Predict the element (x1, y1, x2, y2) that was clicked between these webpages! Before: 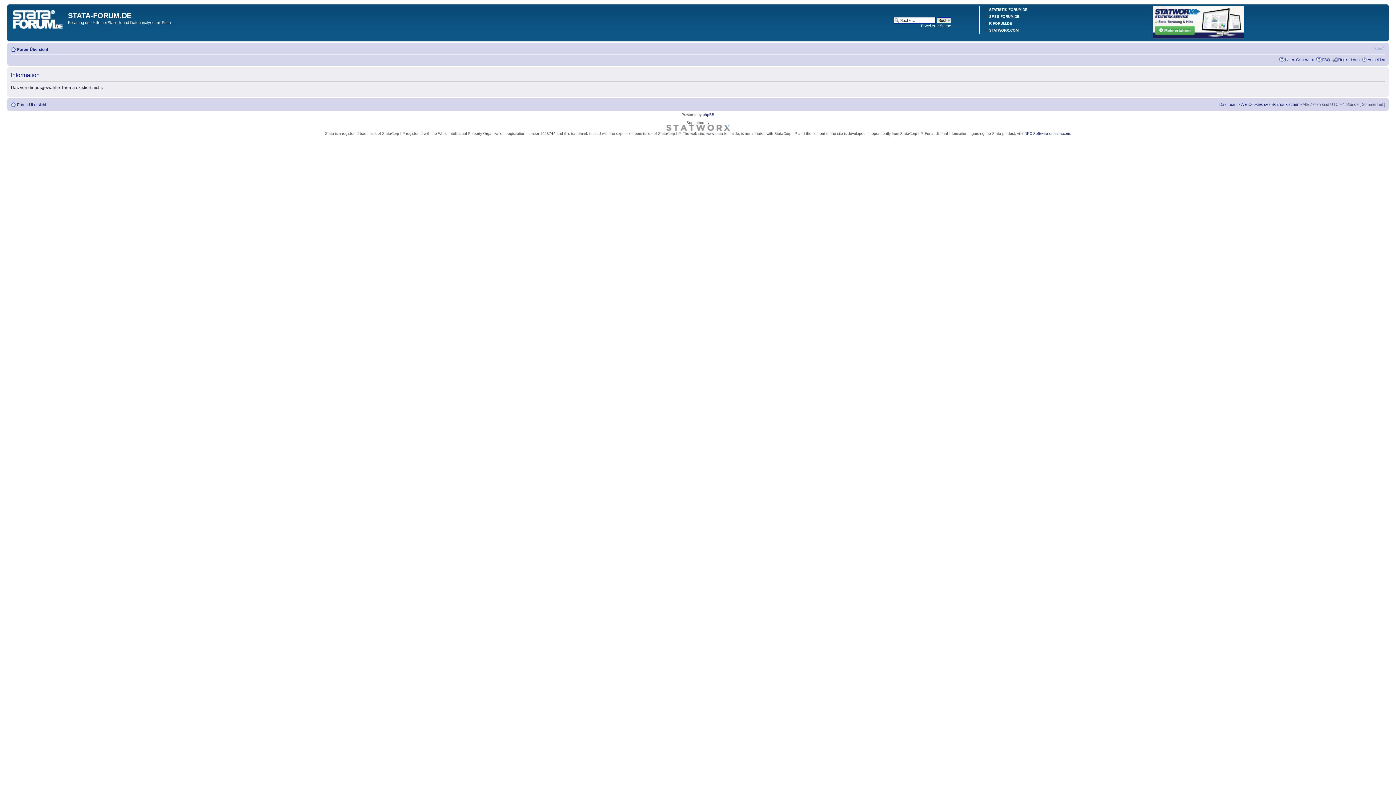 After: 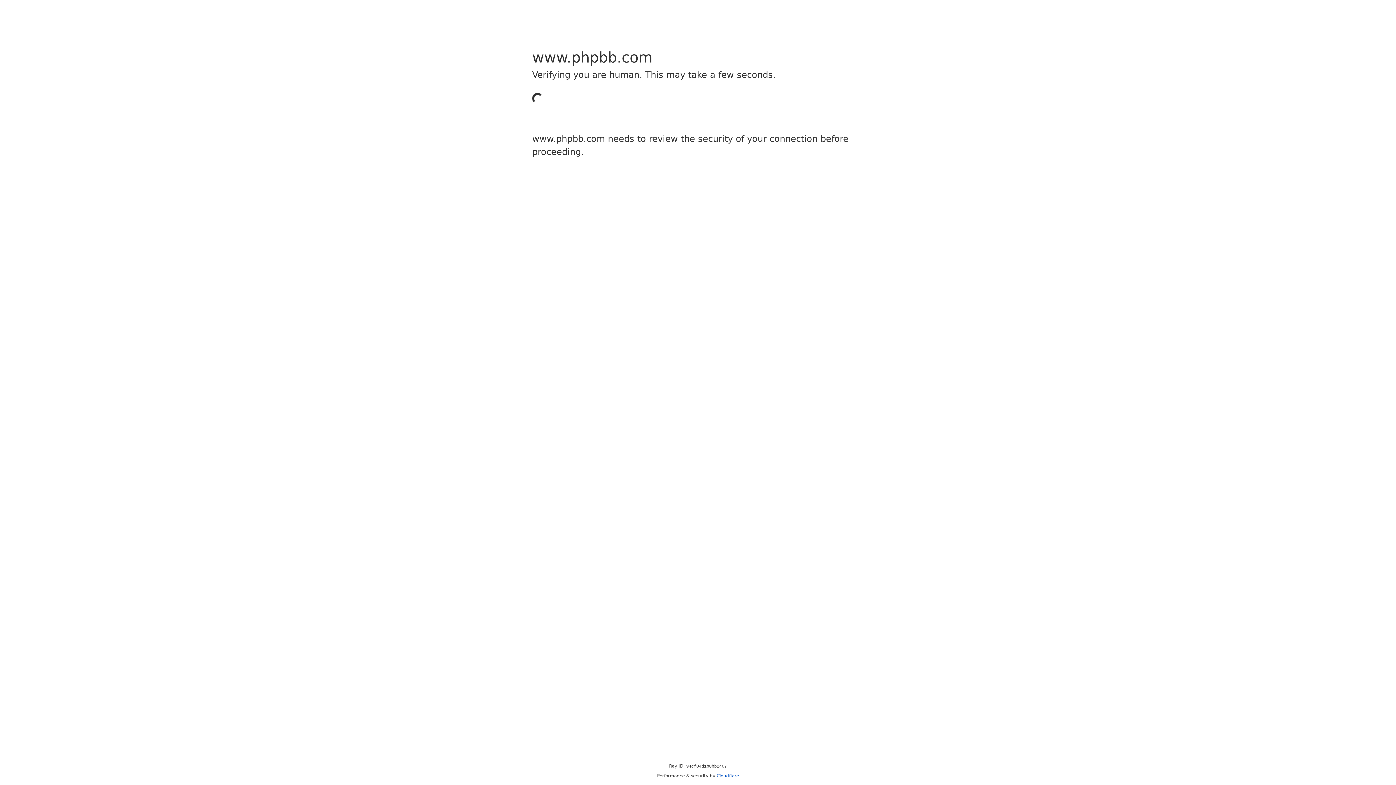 Action: bbox: (702, 112, 714, 116) label: phpBB